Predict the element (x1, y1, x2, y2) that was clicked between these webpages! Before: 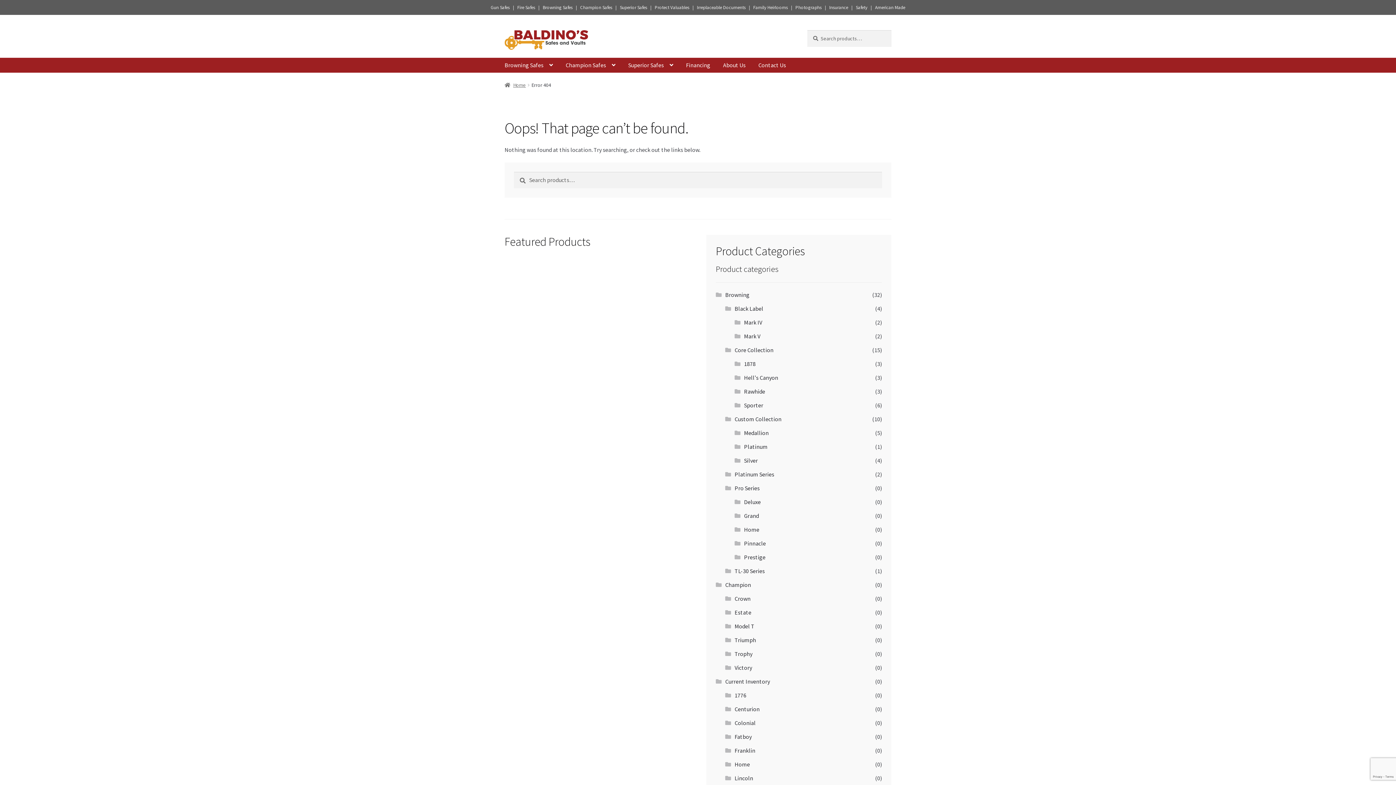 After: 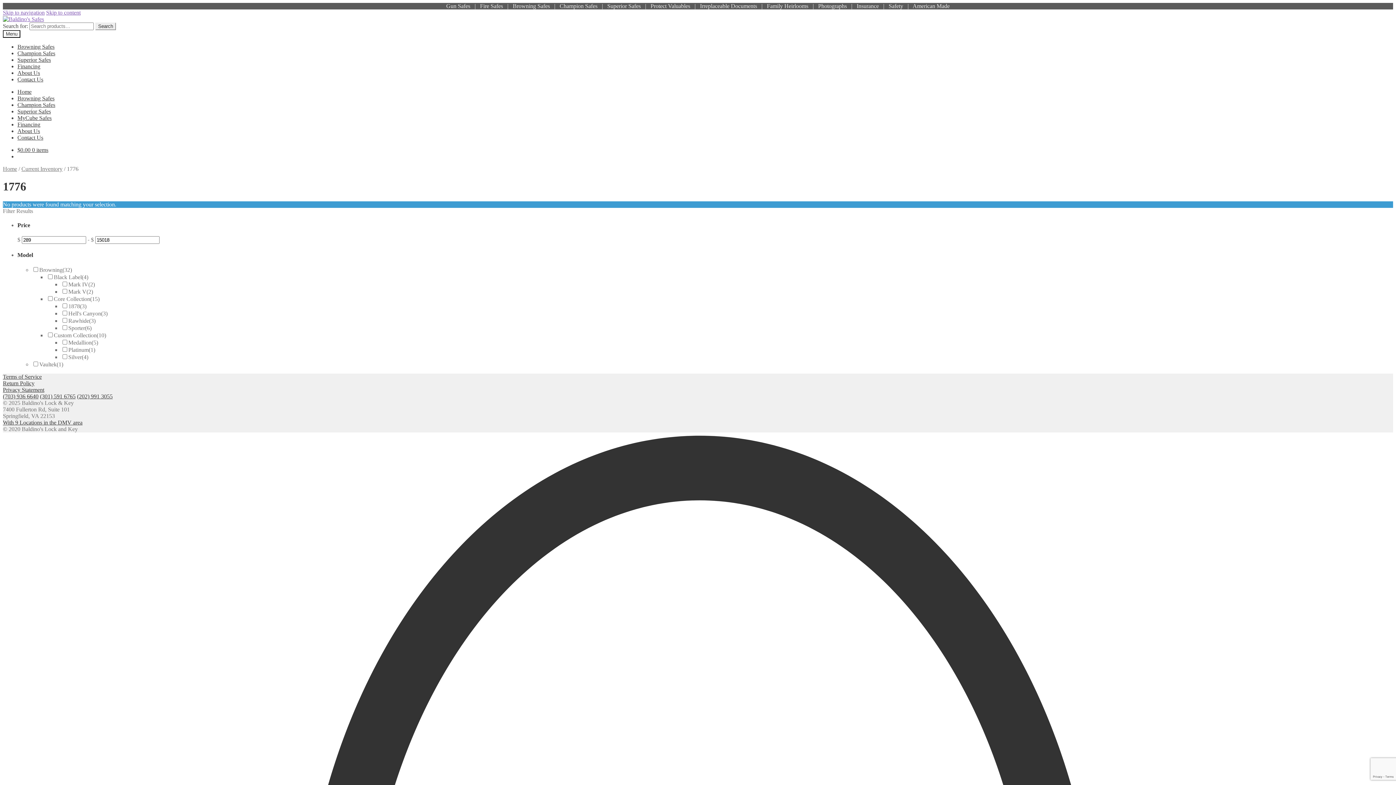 Action: bbox: (734, 692, 746, 699) label: 1776